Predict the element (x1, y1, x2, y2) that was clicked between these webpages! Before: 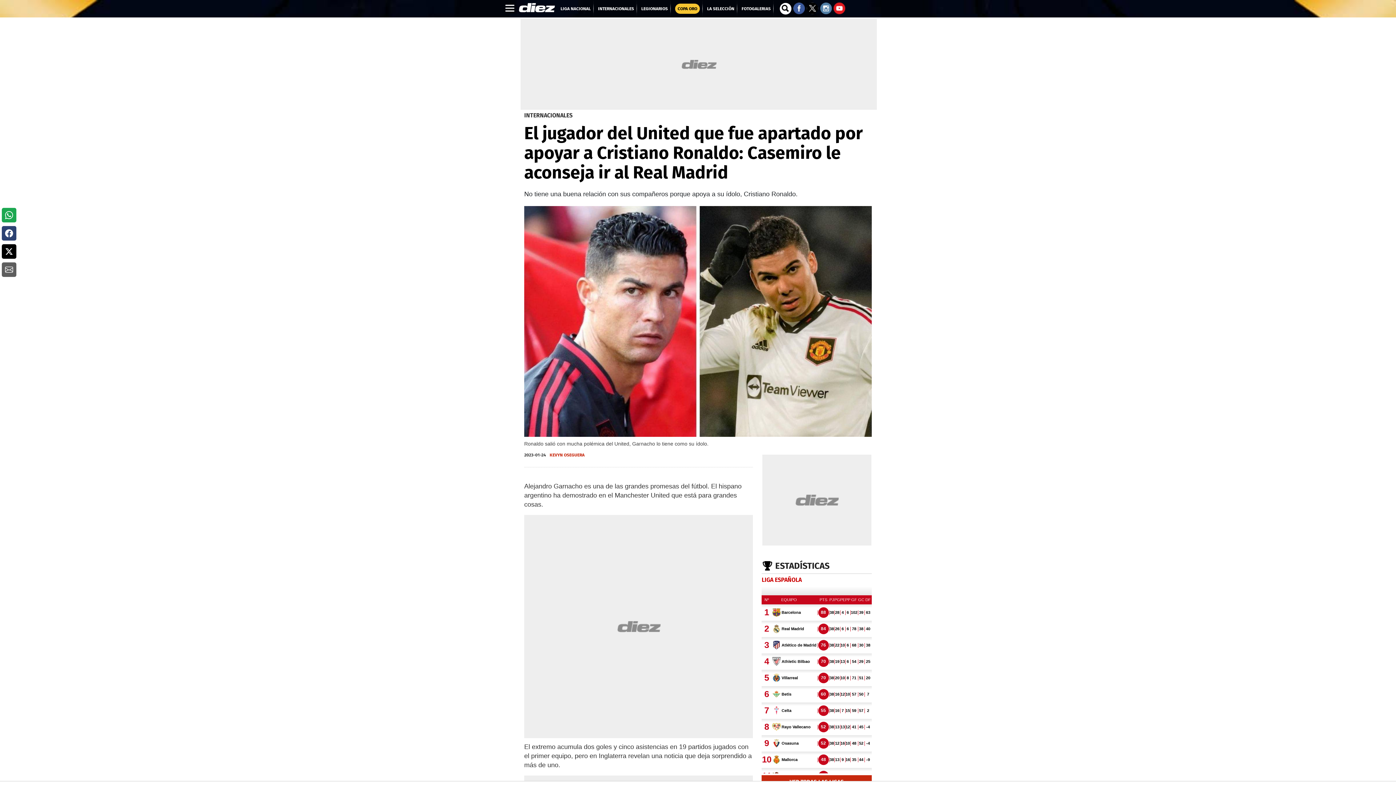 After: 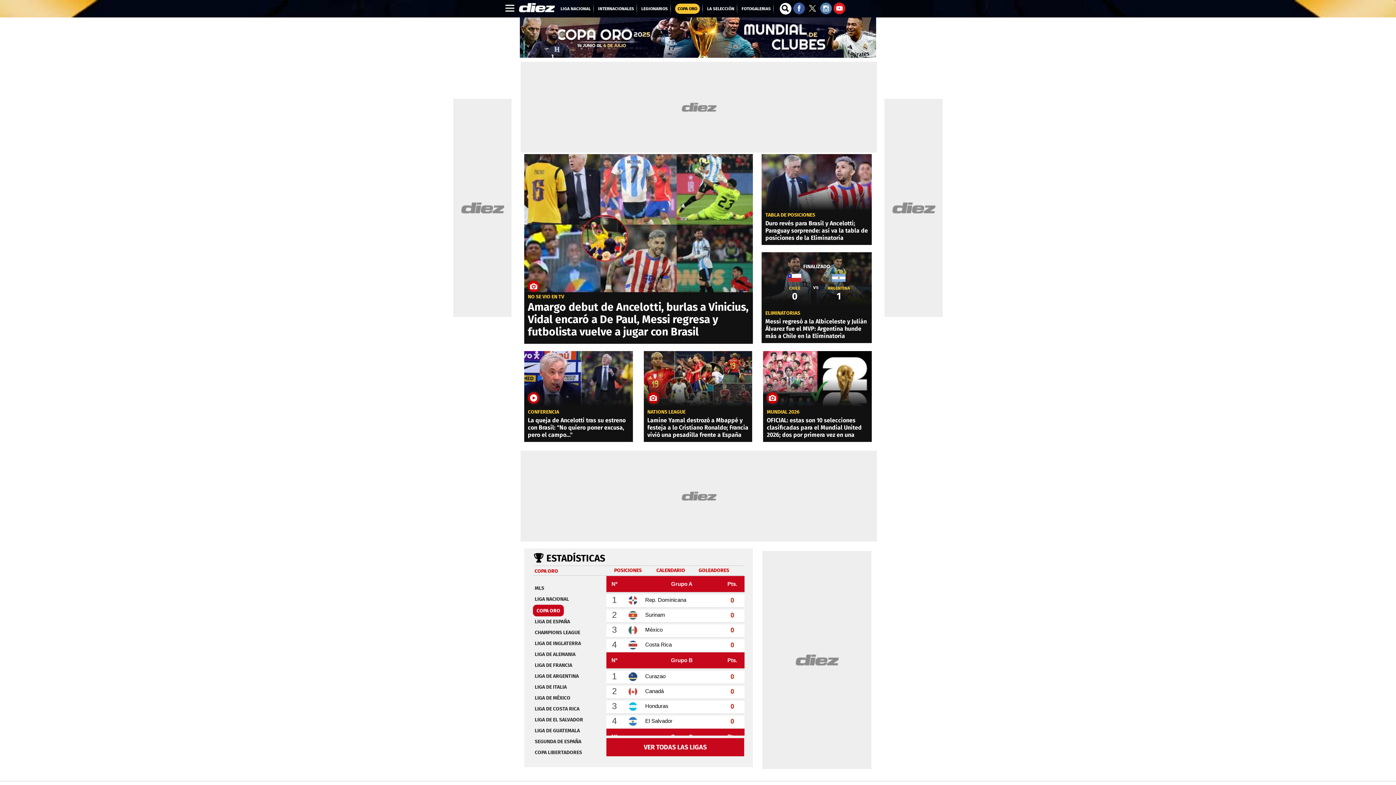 Action: bbox: (517, 0, 555, 12)